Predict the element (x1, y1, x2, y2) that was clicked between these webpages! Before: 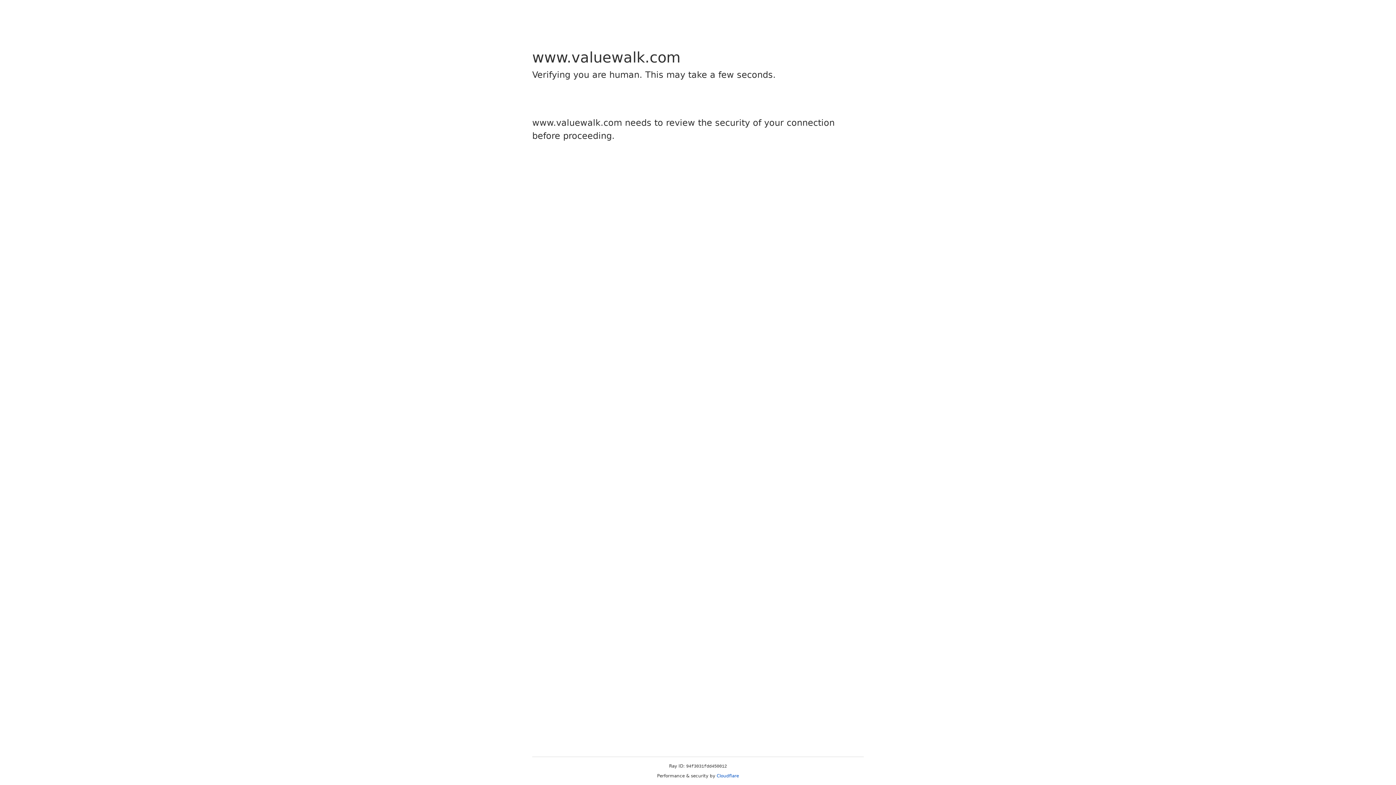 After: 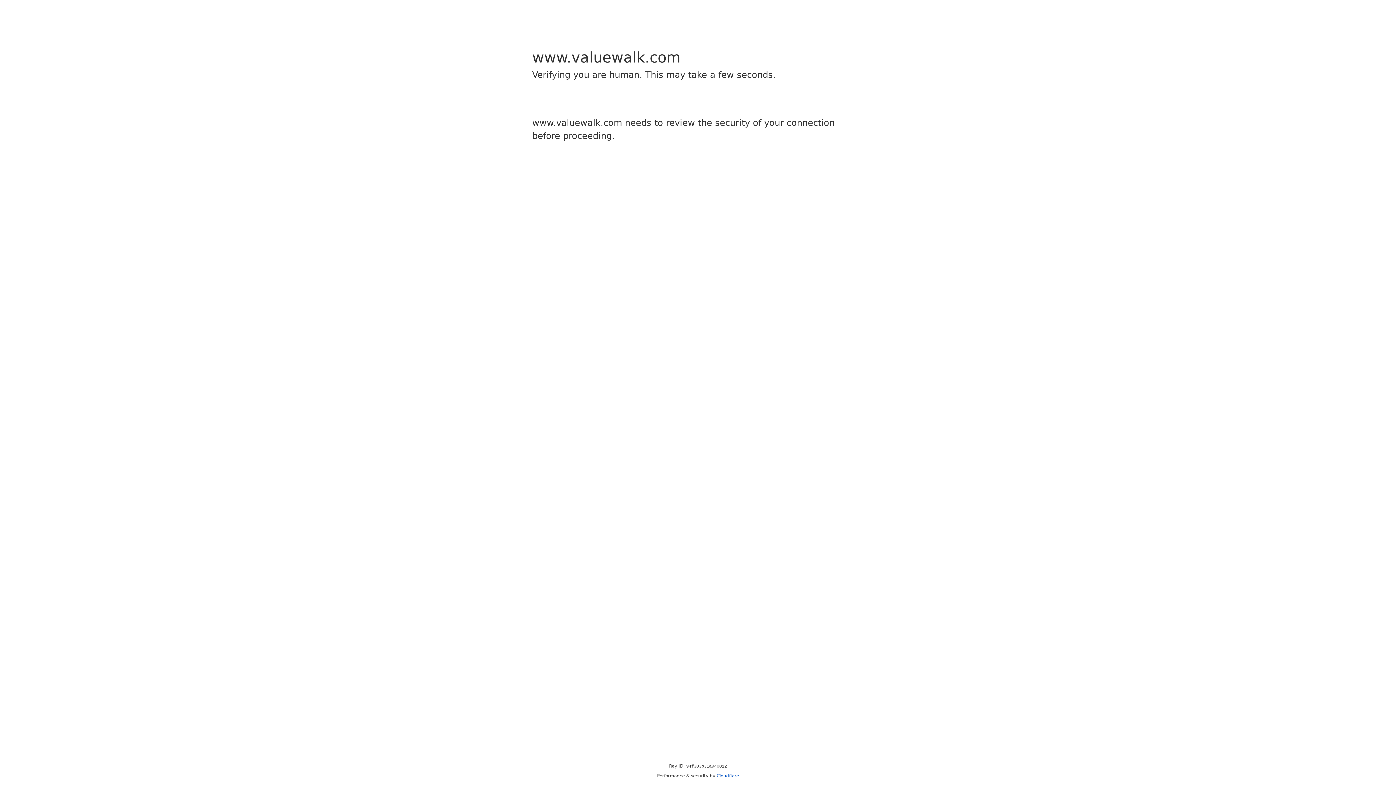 Action: label: Cloudflare bbox: (716, 773, 739, 778)